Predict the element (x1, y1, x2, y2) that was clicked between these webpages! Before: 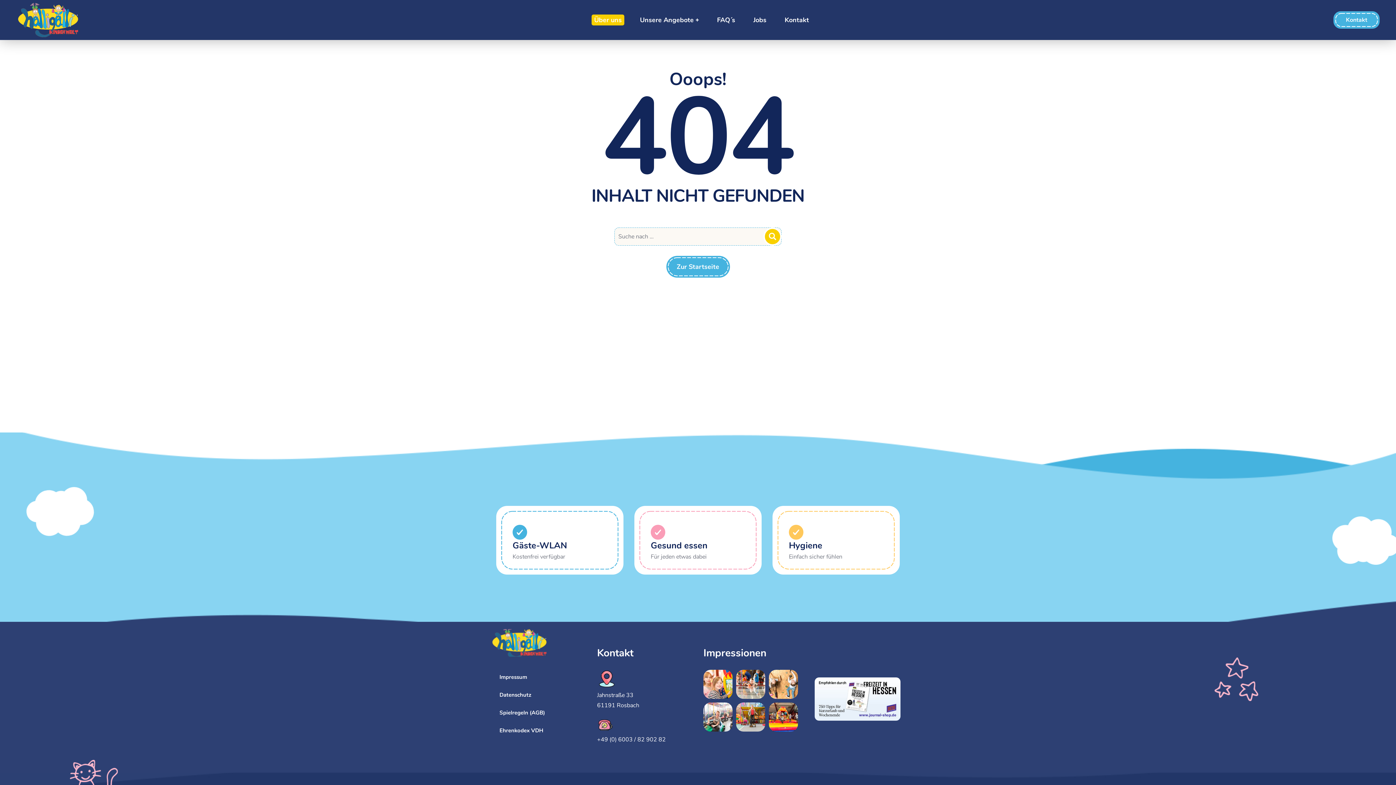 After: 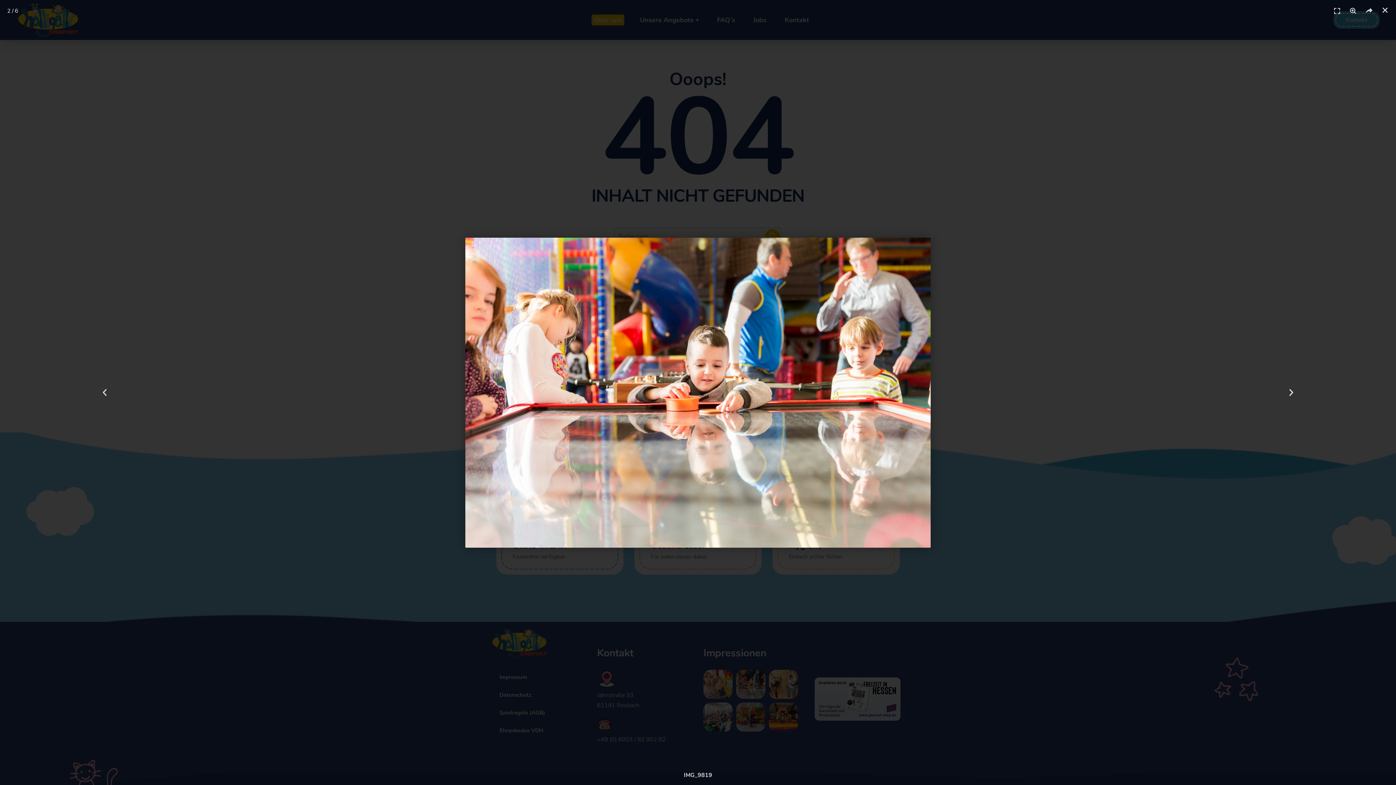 Action: bbox: (736, 670, 765, 699)